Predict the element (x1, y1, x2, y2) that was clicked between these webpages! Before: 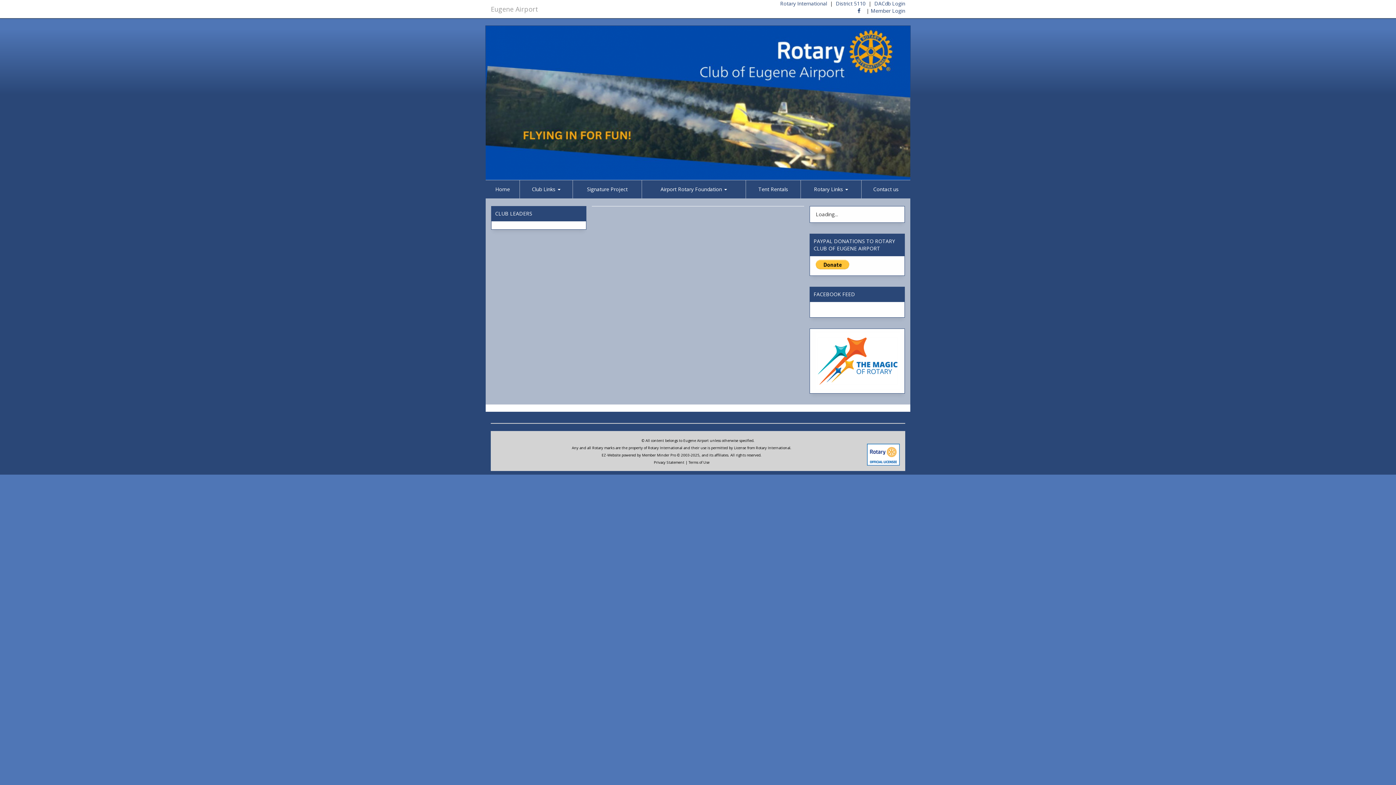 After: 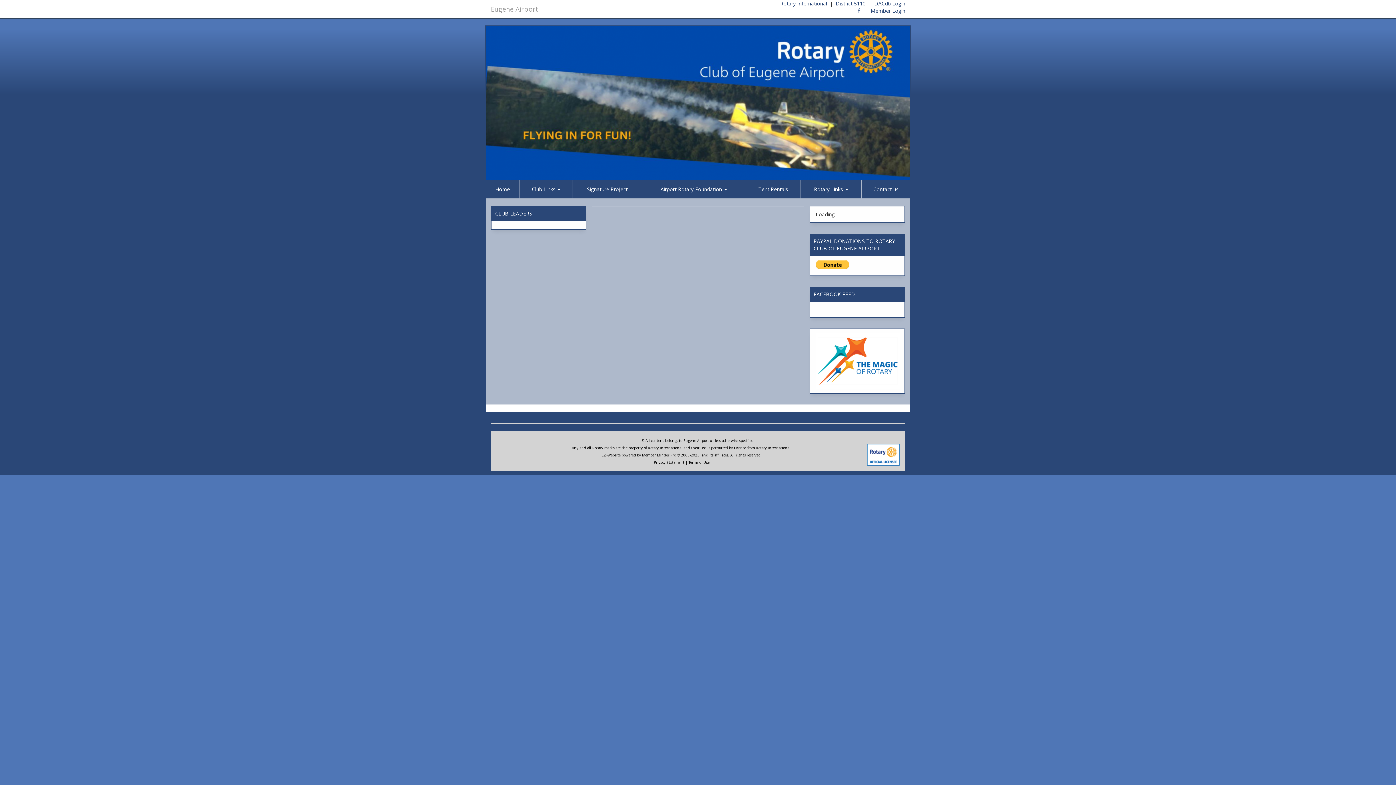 Action: bbox: (857, 7, 860, 14)